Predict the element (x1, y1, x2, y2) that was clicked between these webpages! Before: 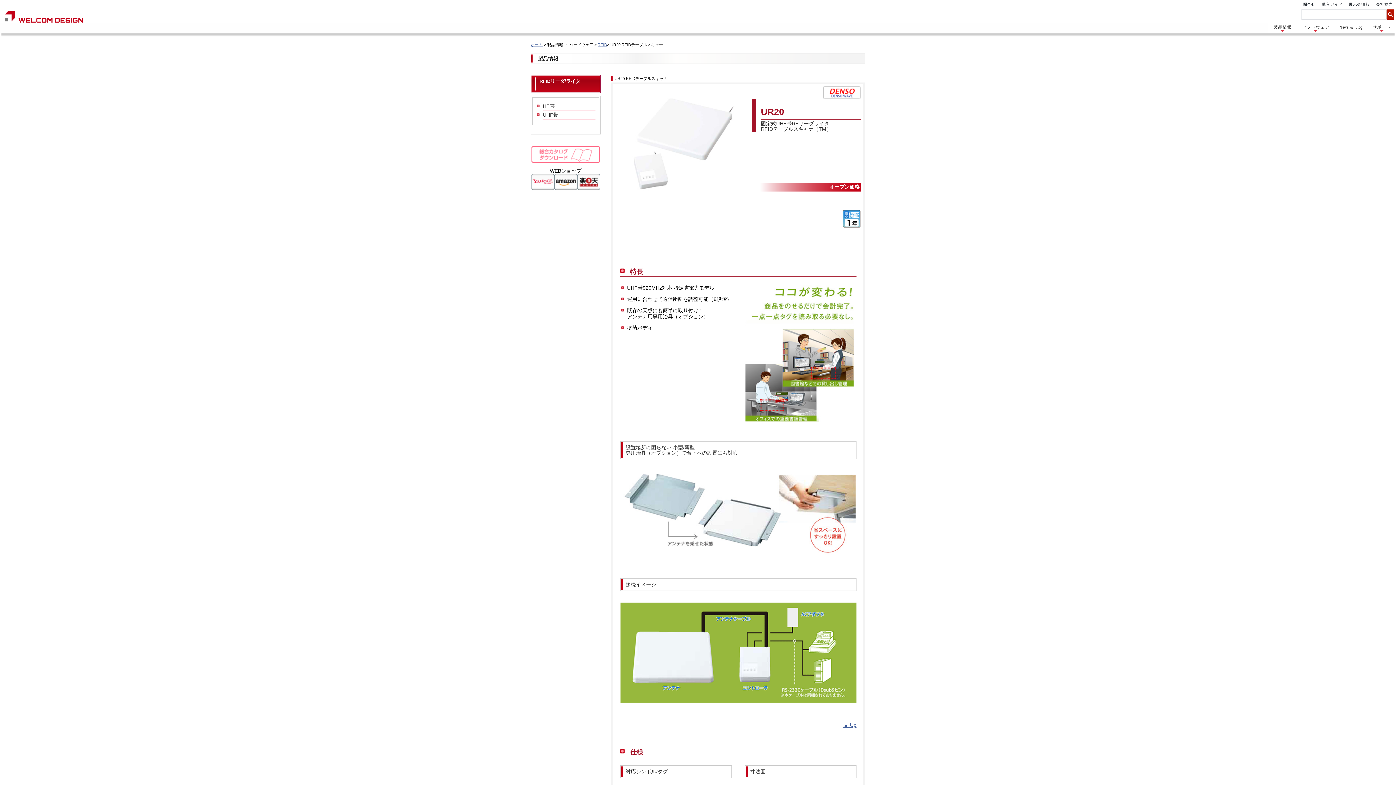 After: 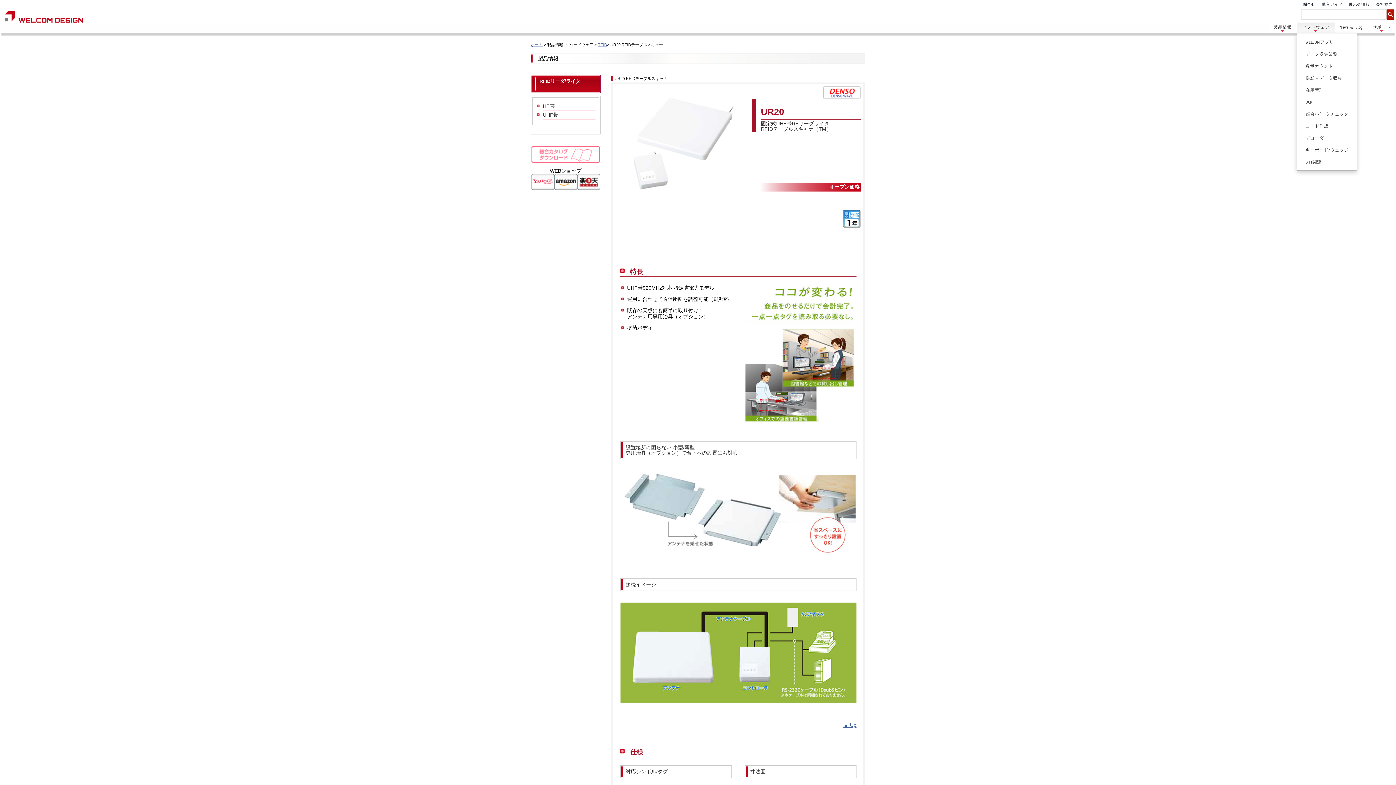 Action: label: ソフトウェア bbox: (1297, 22, 1334, 33)